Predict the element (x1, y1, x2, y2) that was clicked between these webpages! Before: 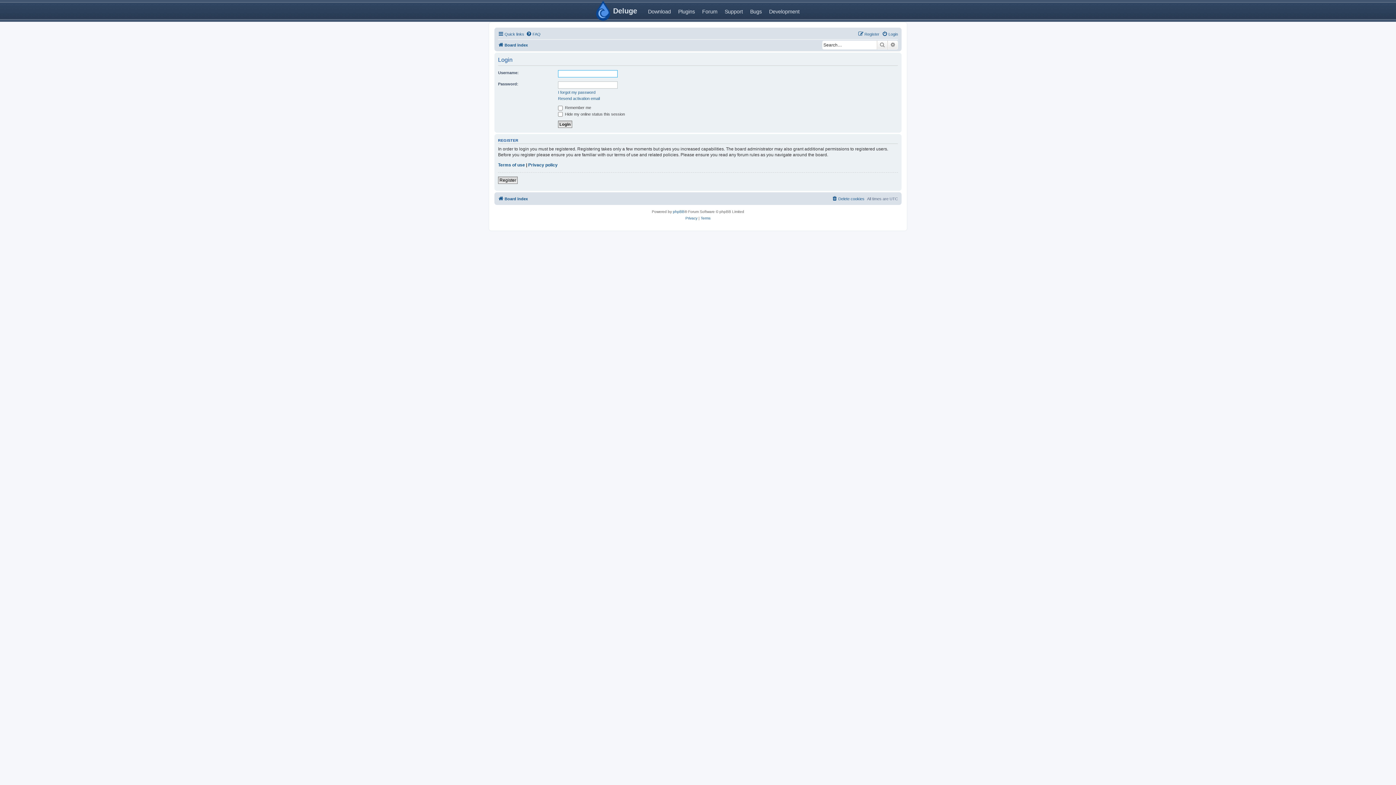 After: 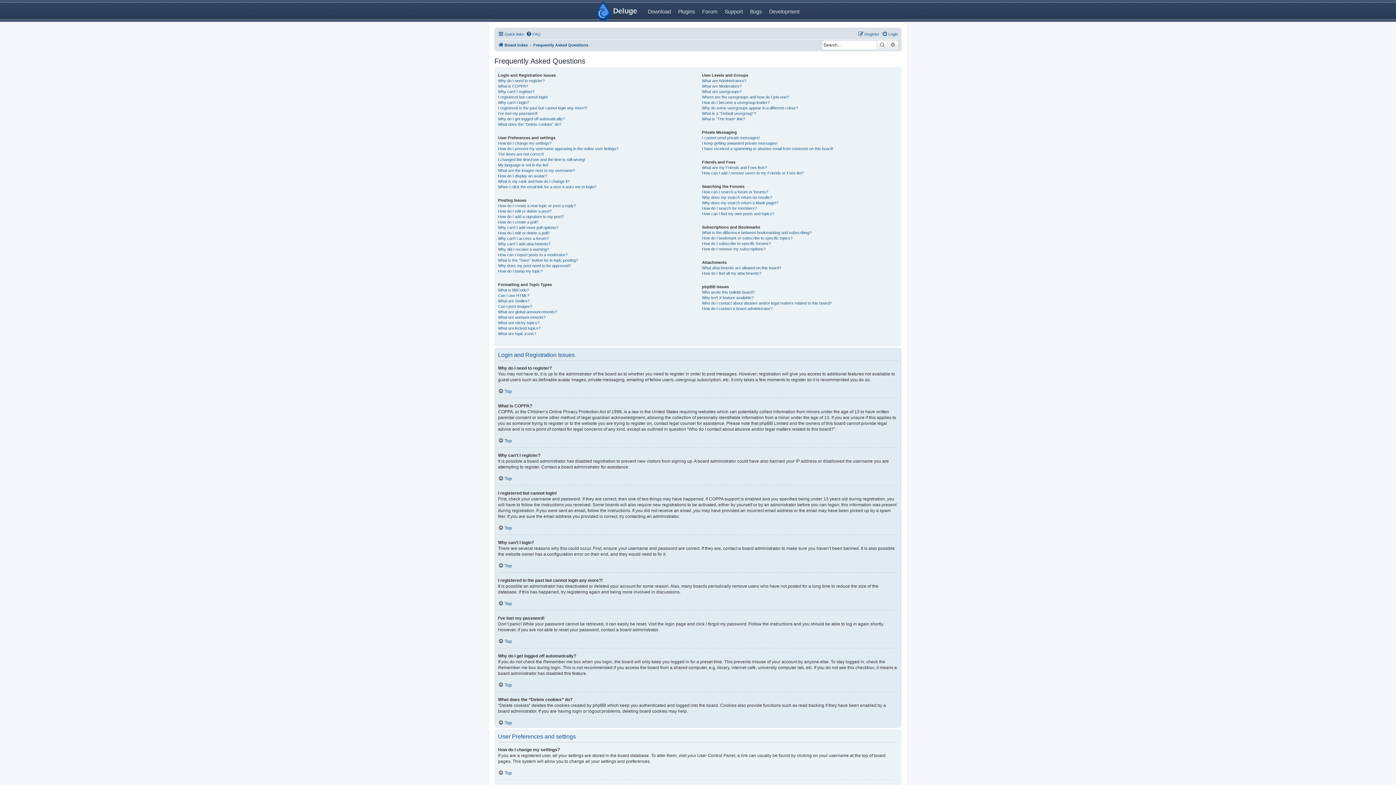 Action: label: FAQ bbox: (526, 29, 540, 38)